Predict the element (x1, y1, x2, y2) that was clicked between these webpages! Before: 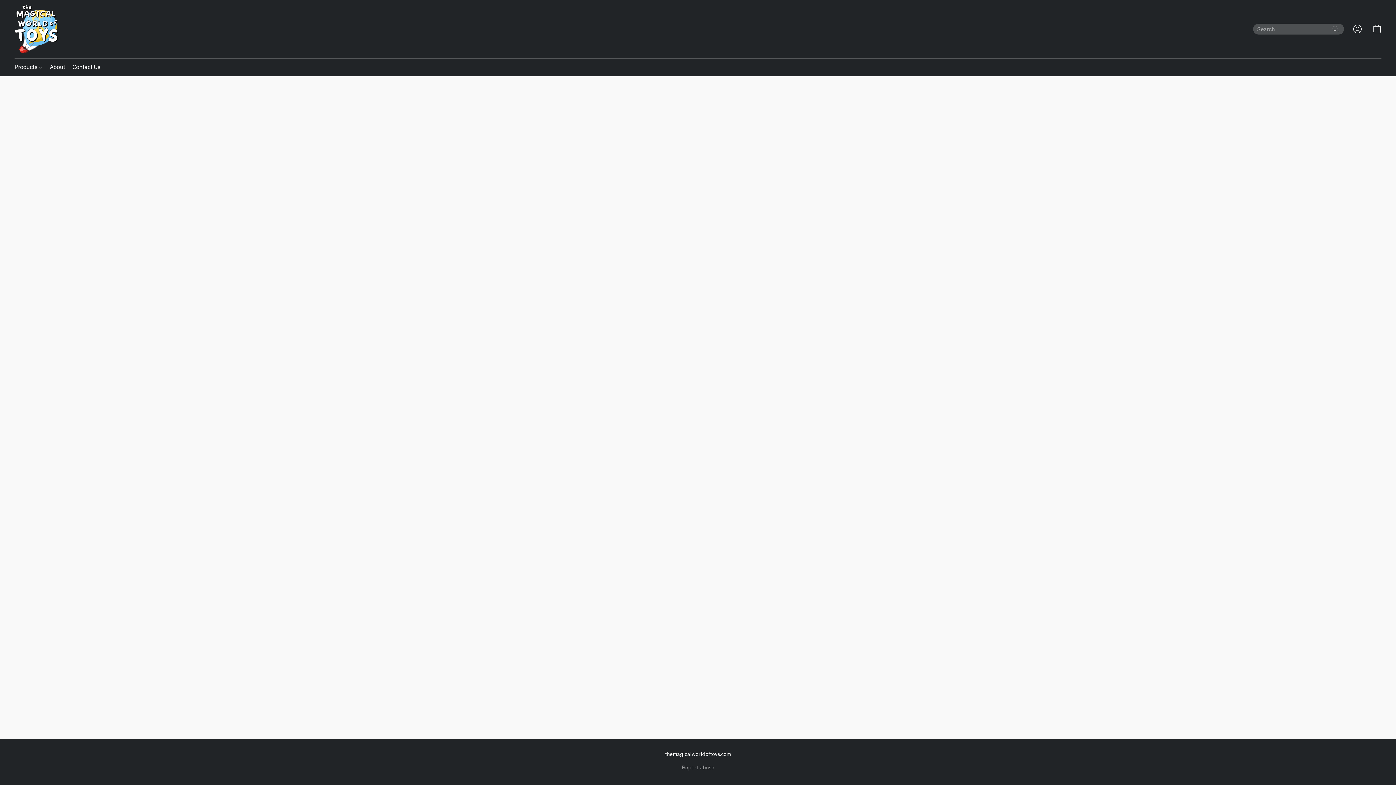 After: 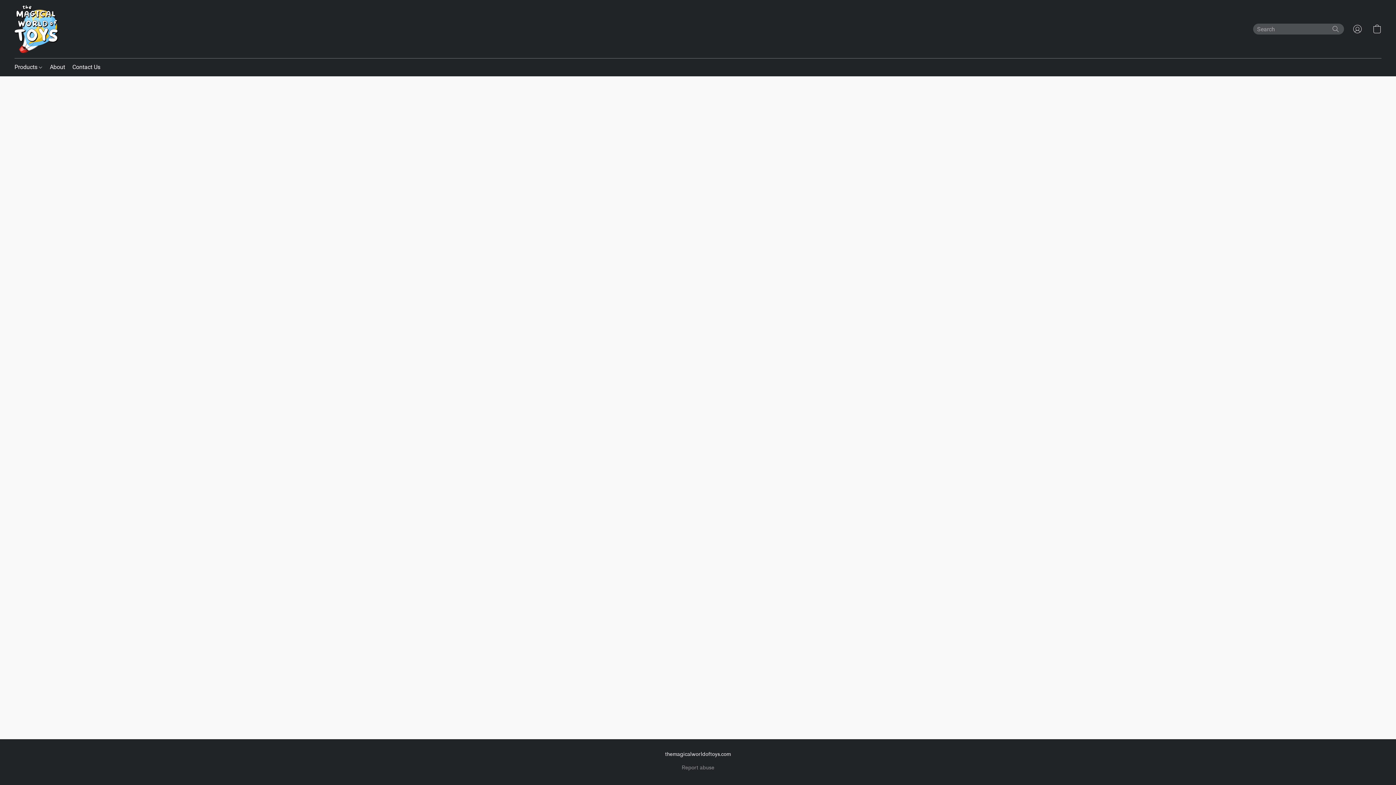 Action: bbox: (1330, 24, 1341, 34) label: Search the website